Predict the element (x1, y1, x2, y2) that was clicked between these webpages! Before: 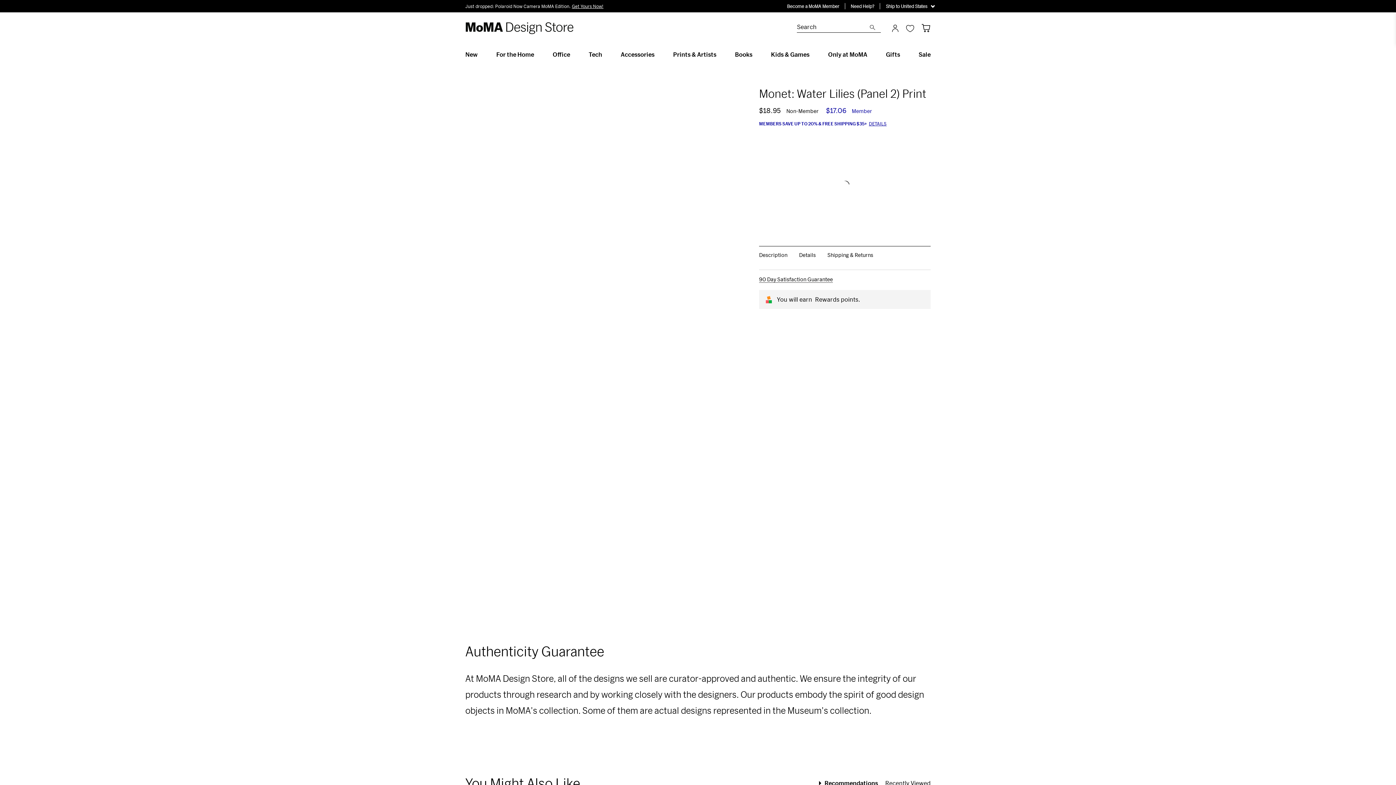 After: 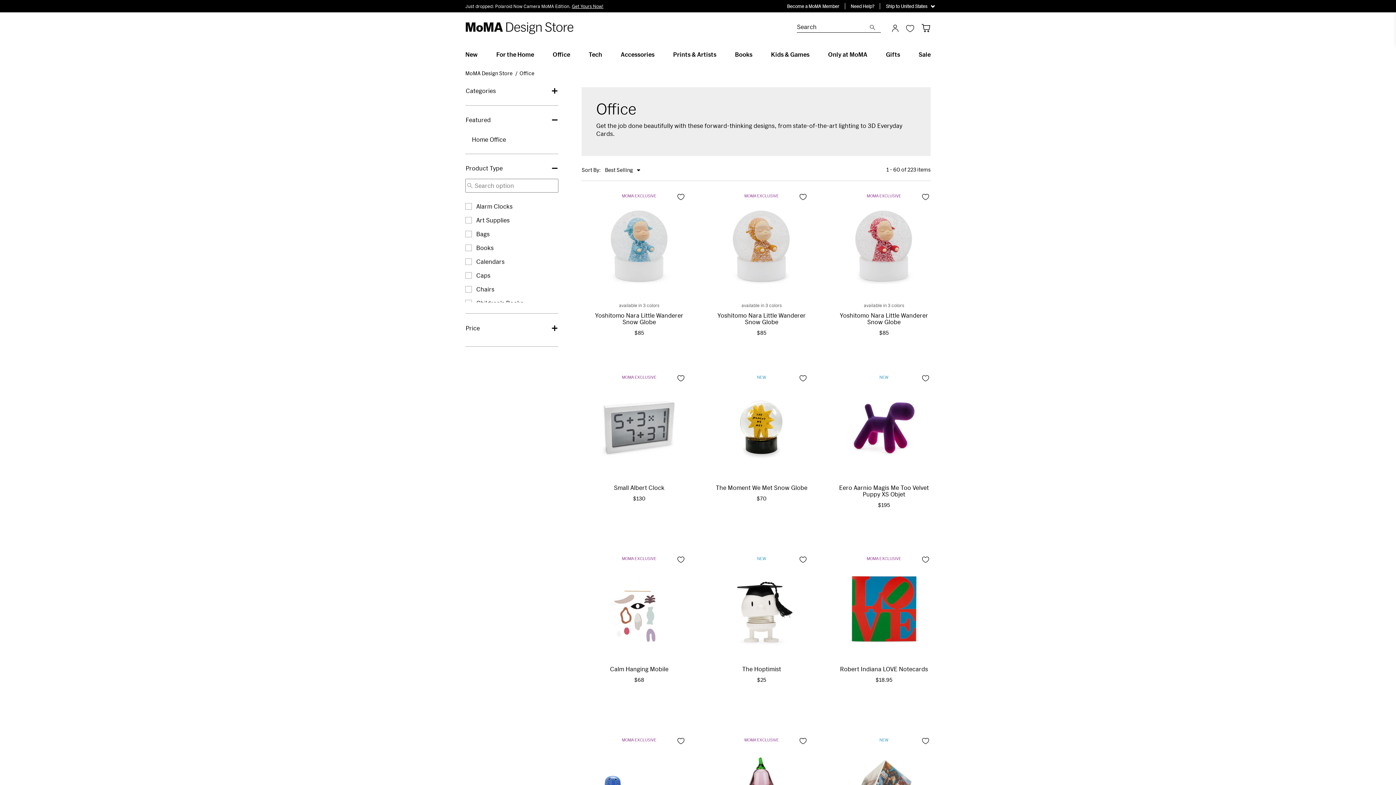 Action: label: Office bbox: (552, 50, 570, 57)